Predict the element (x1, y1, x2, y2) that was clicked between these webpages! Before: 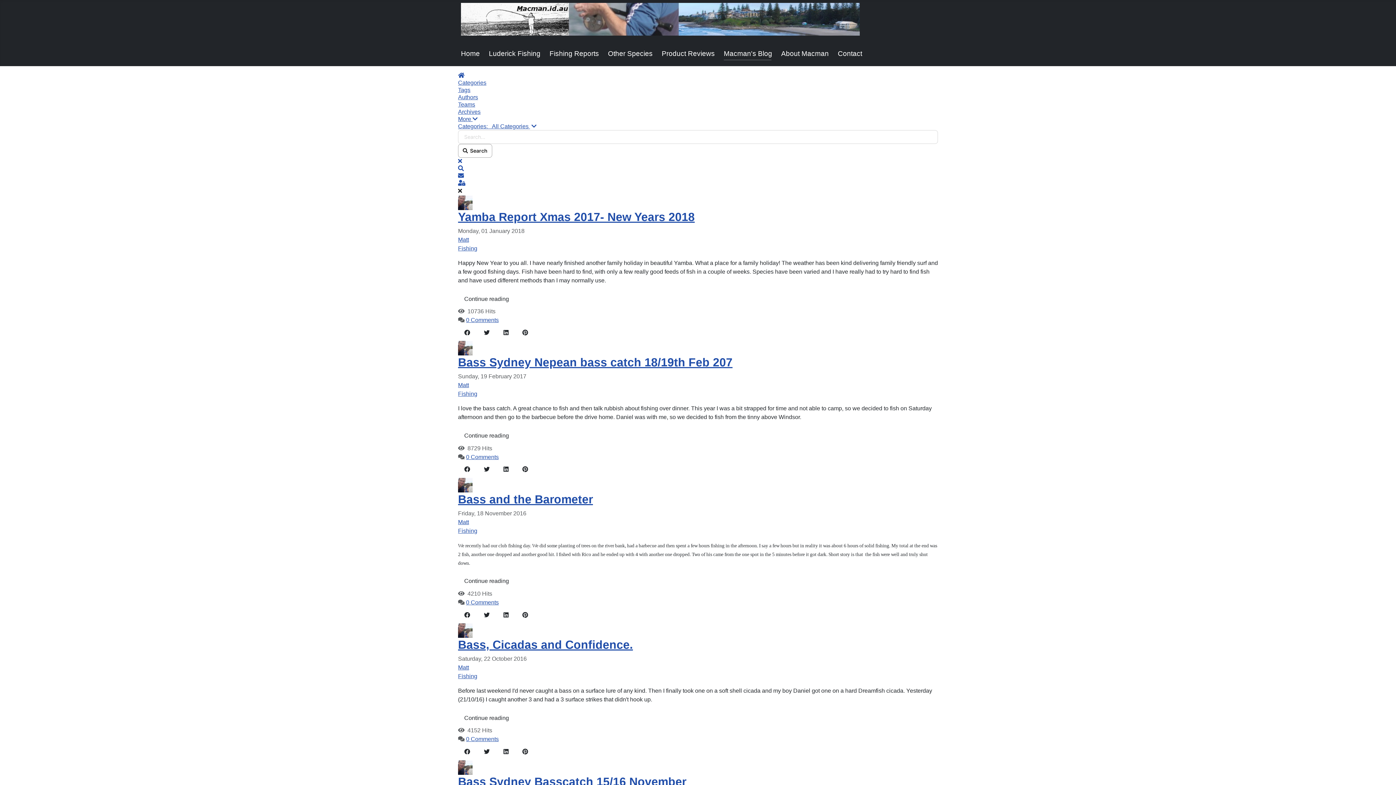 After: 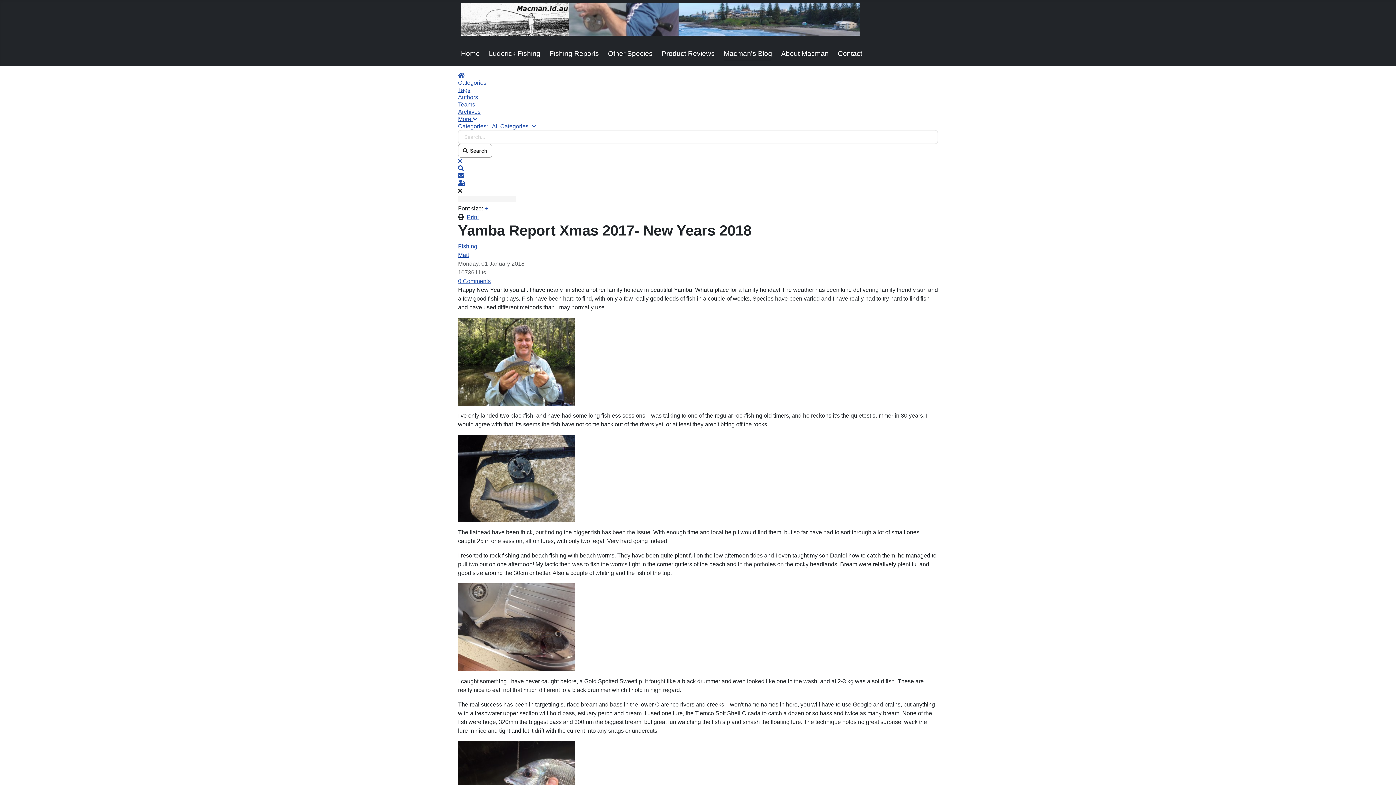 Action: bbox: (458, 290, 515, 307) label: Continue reading: Yamba Report Xmas 2017- New Years 2018